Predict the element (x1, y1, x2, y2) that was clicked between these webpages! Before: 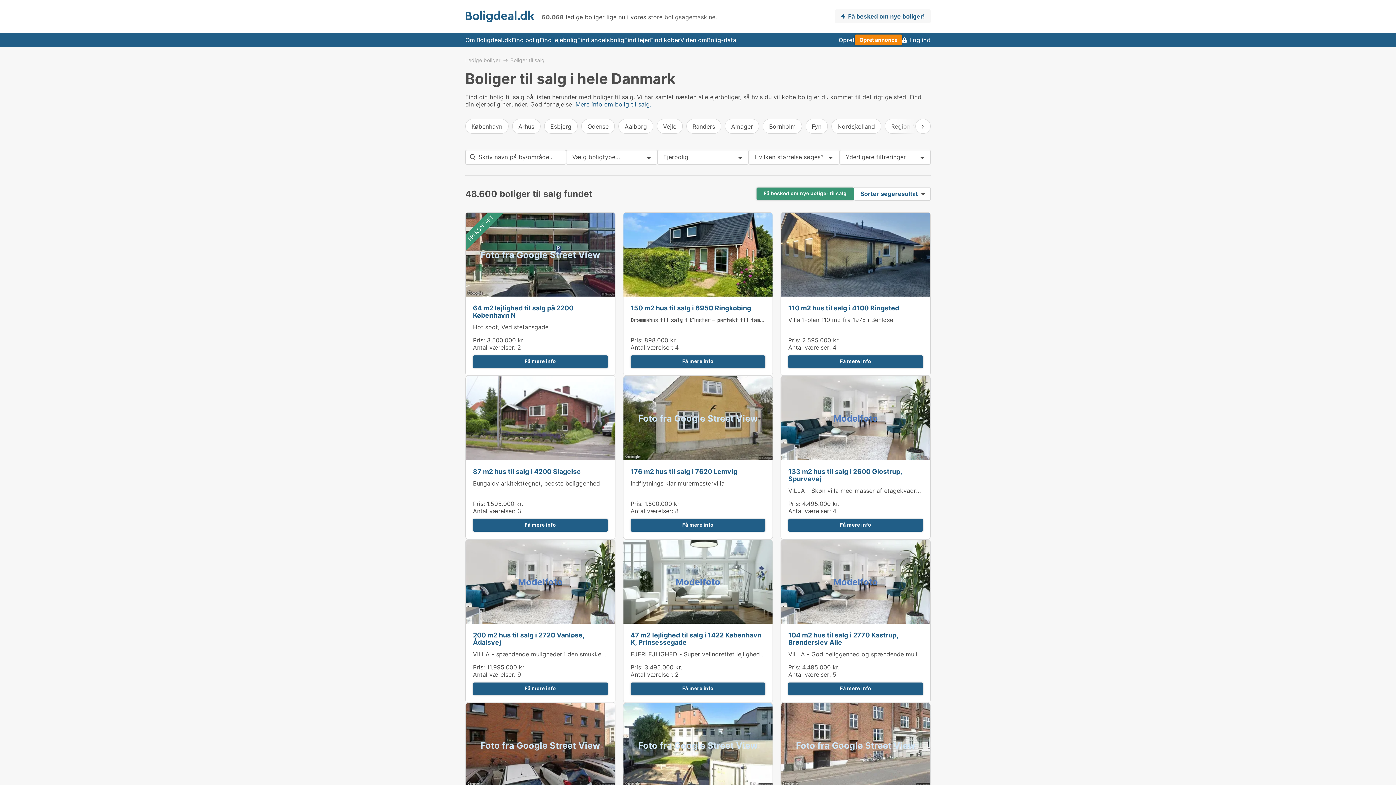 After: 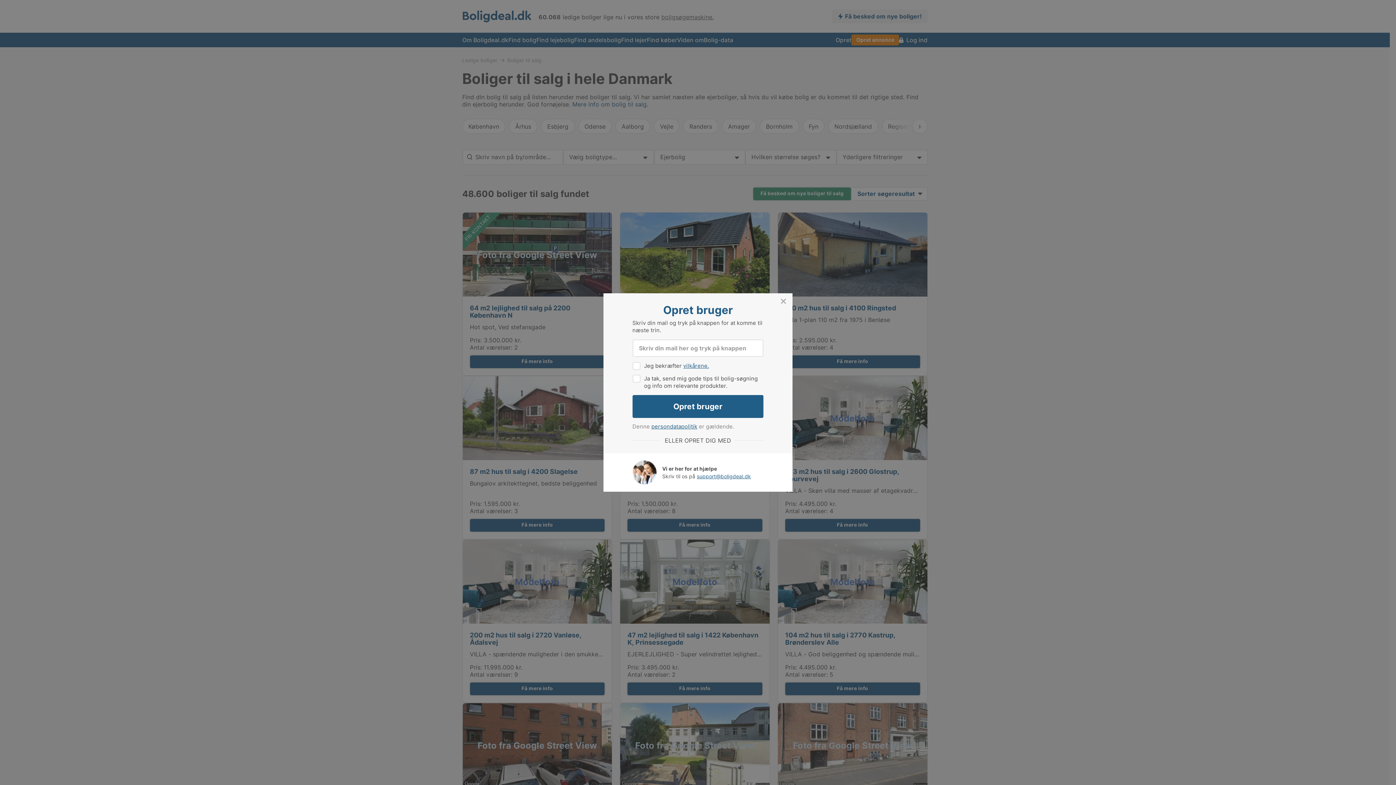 Action: bbox: (473, 355, 607, 368) label: Få mere info